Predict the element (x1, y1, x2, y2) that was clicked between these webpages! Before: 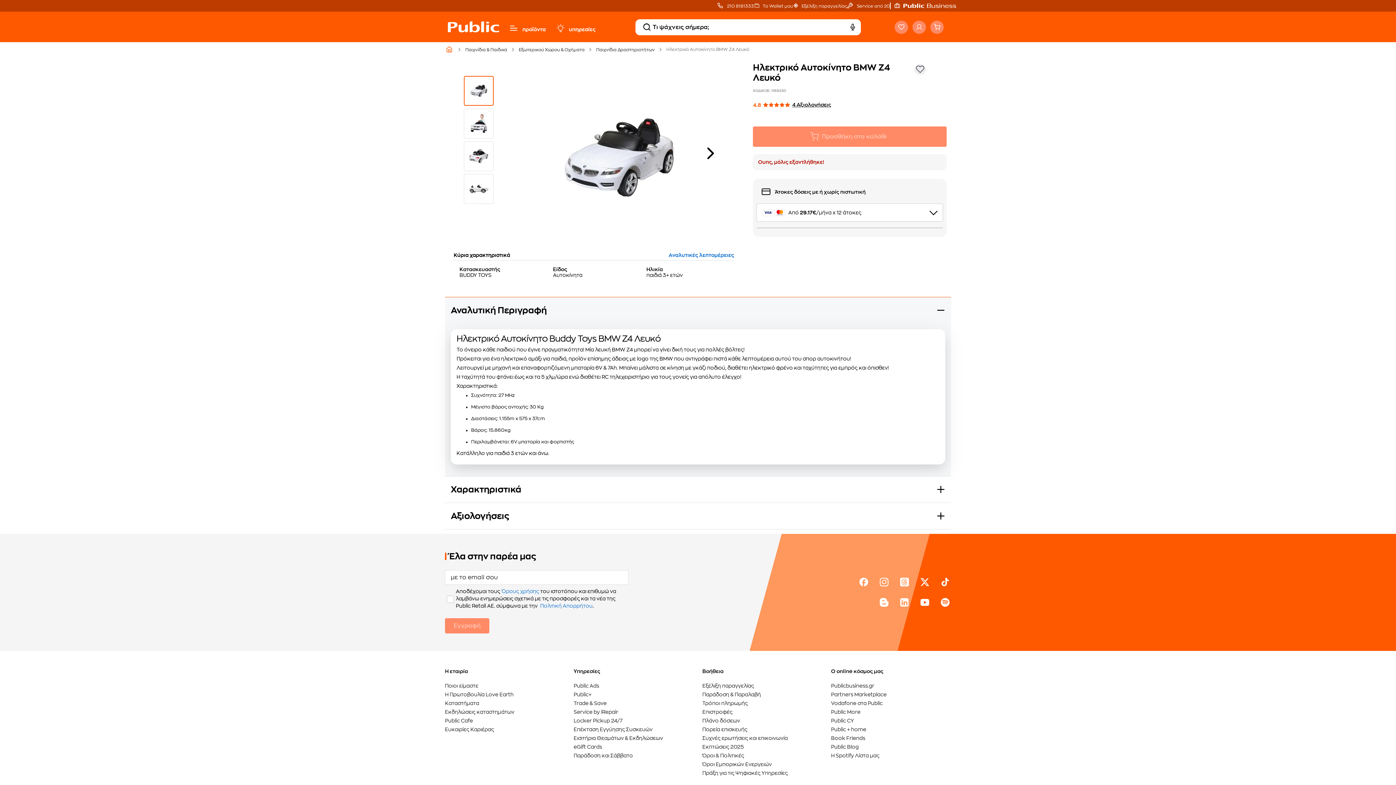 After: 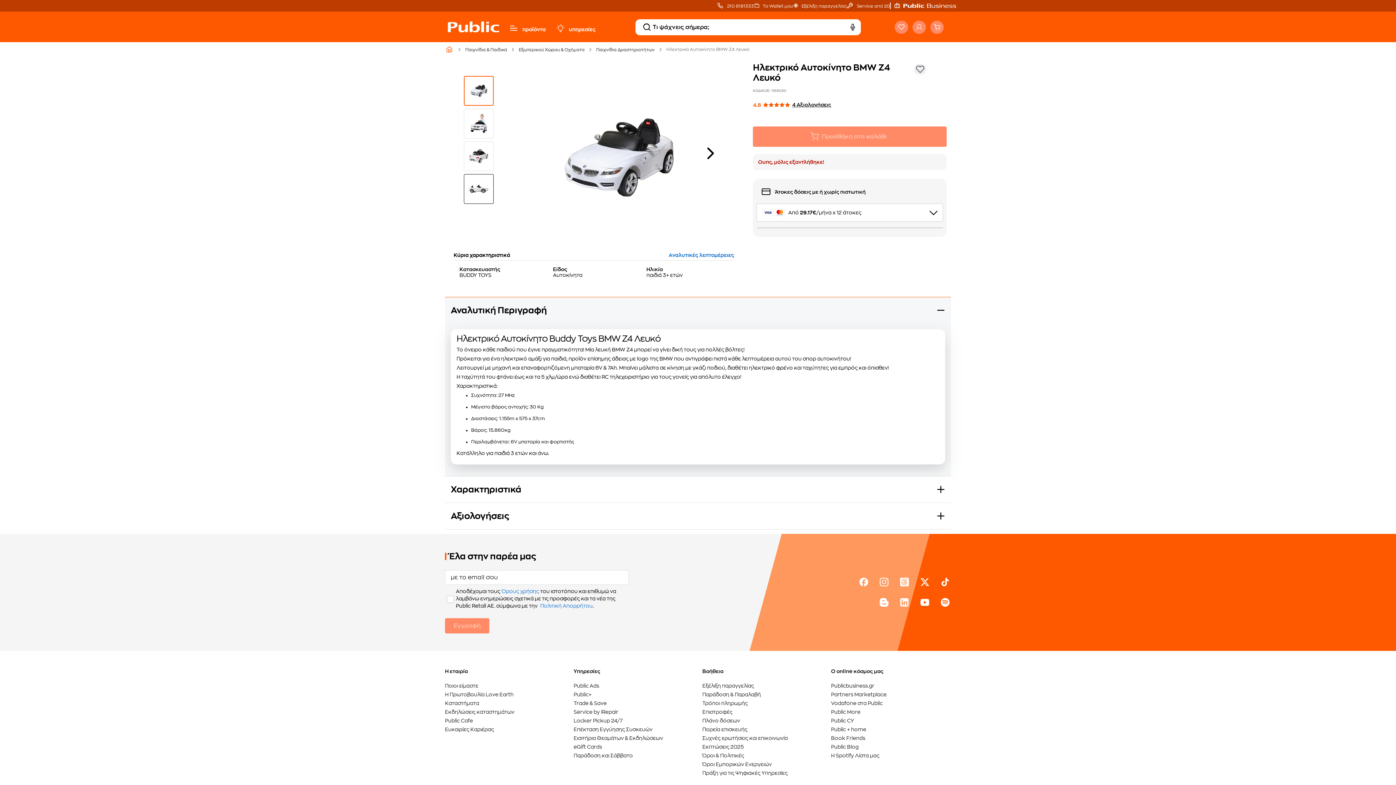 Action: bbox: (464, 174, 493, 204)